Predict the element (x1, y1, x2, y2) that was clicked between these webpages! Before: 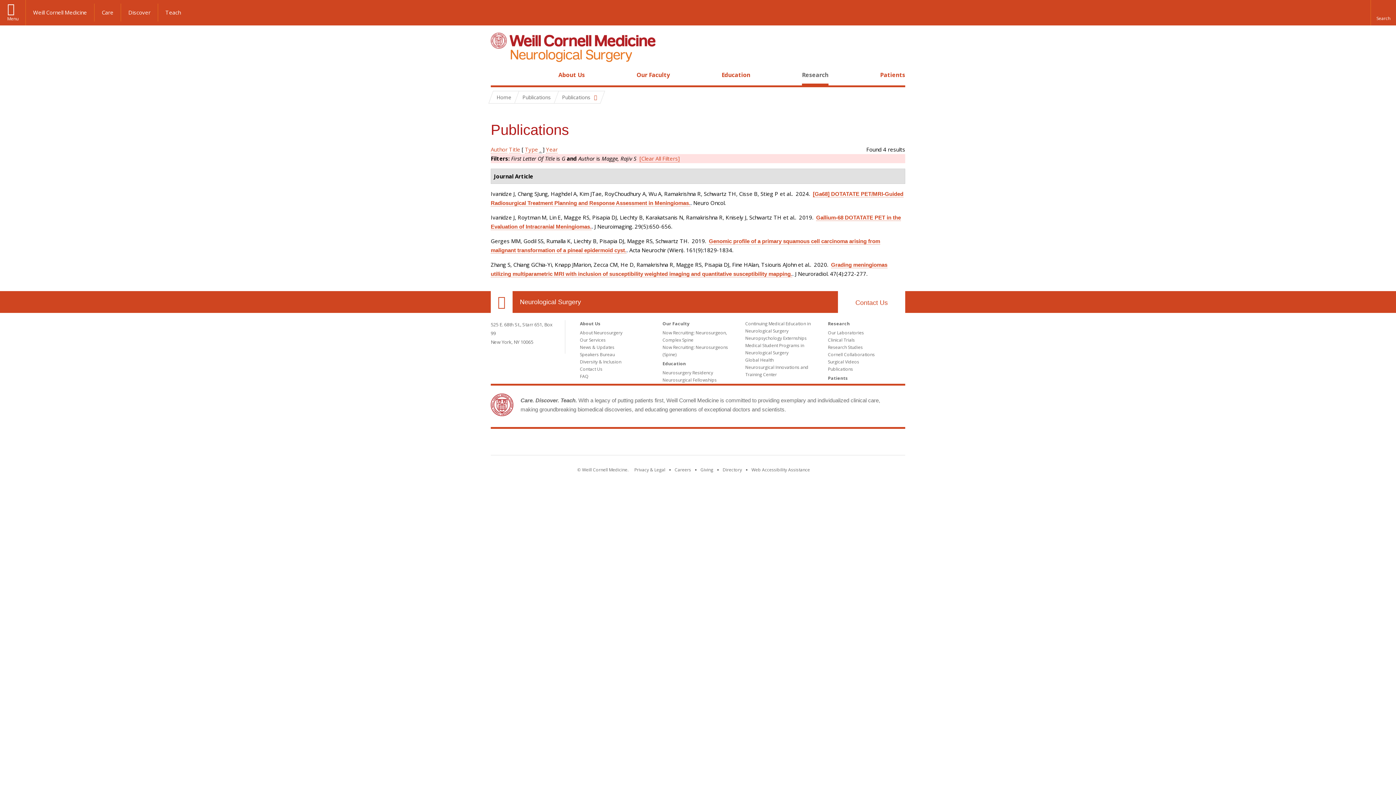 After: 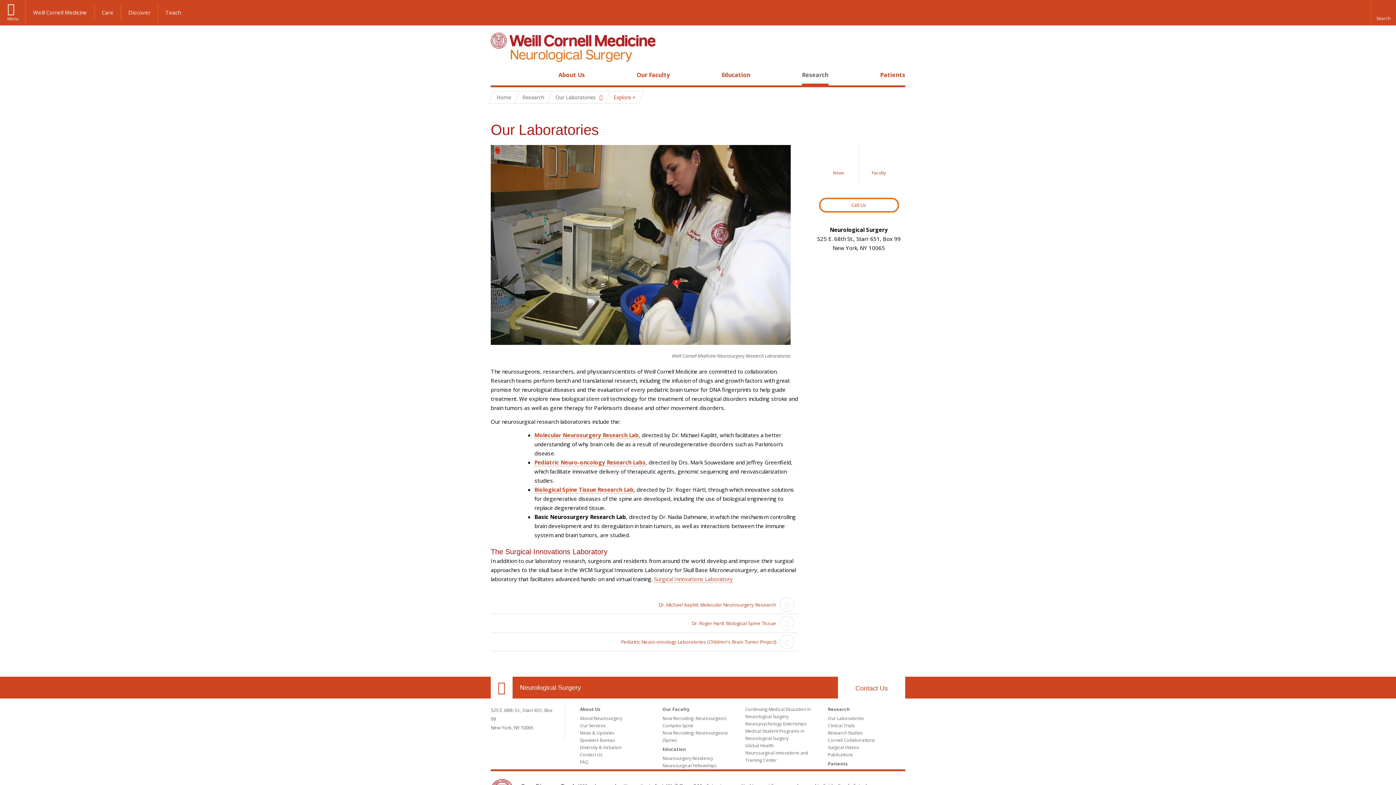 Action: bbox: (828, 329, 864, 336) label: Our Laboratories